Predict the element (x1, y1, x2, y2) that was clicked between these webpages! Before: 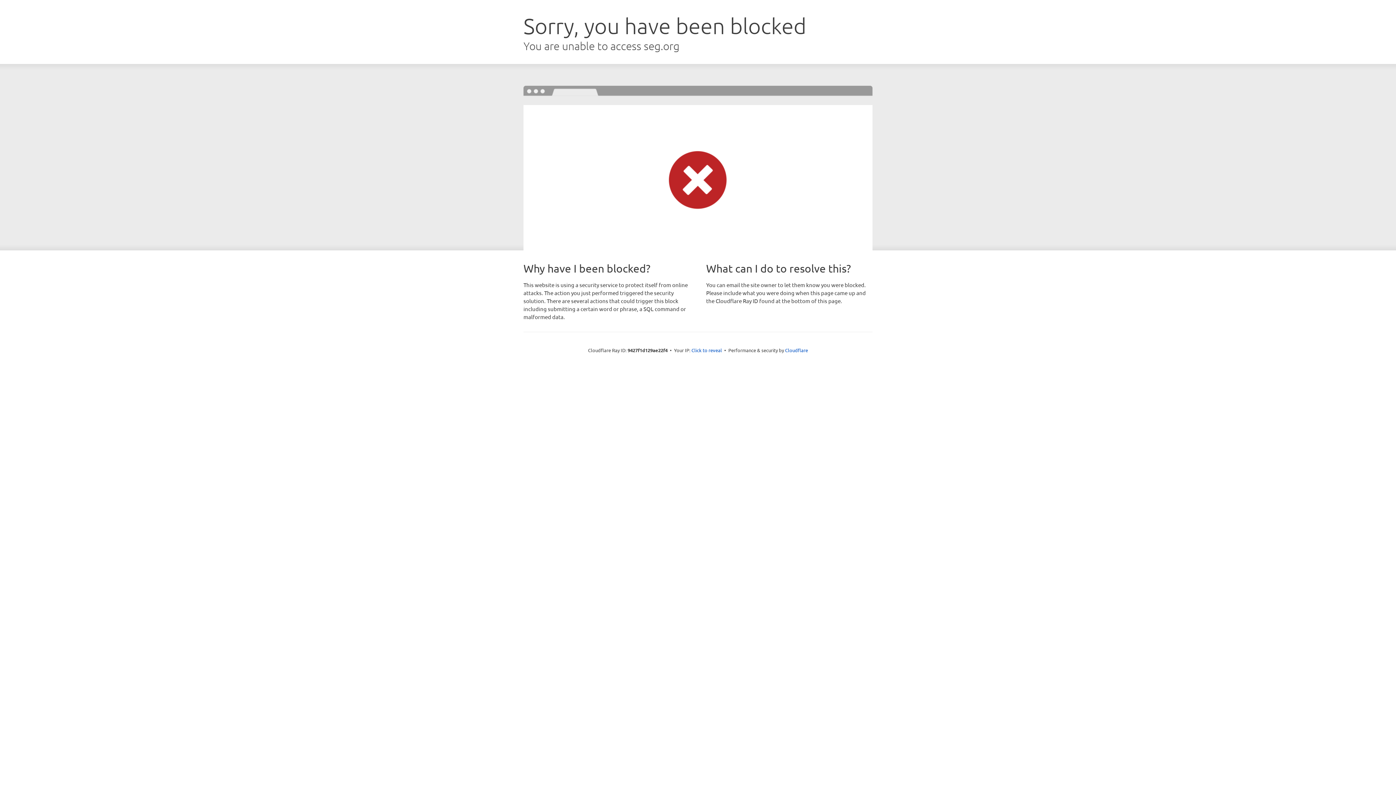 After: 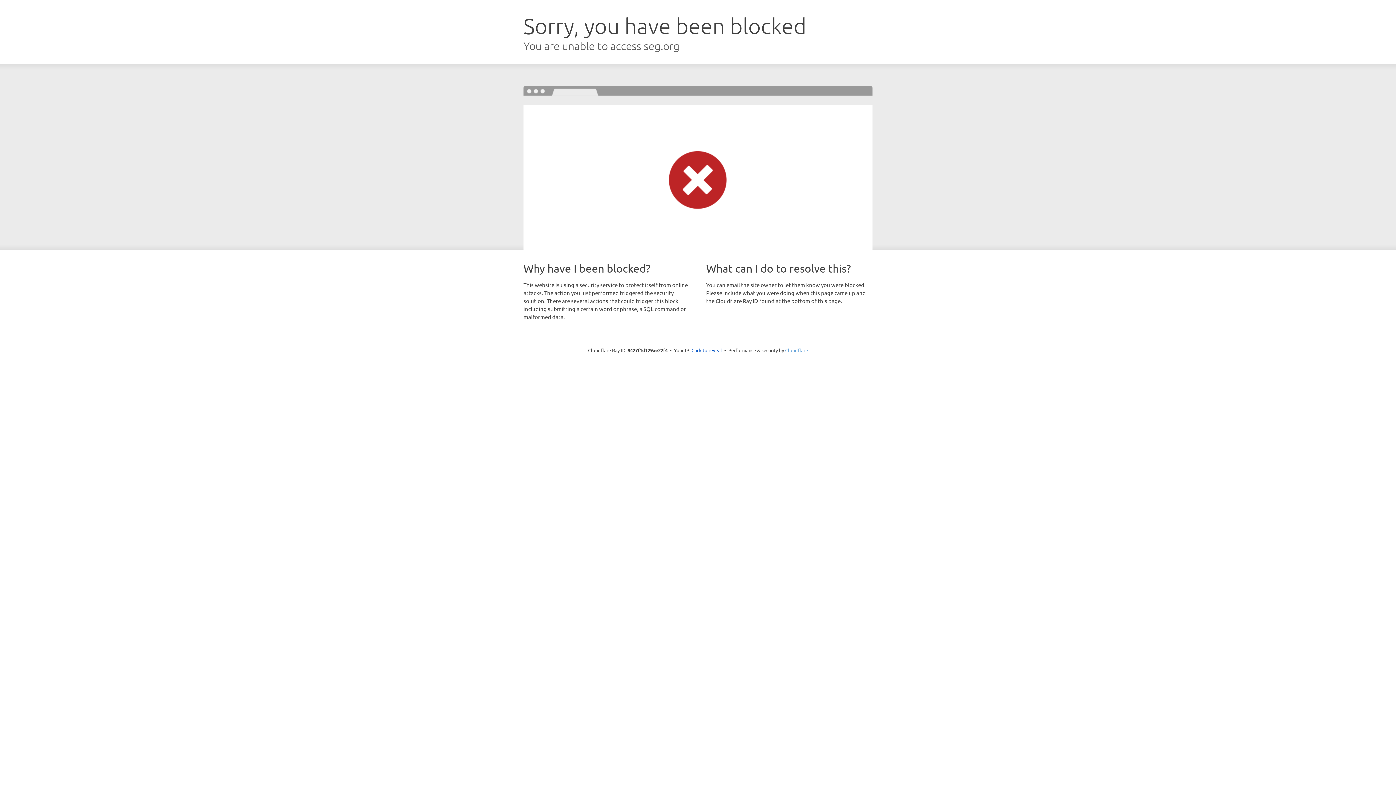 Action: label: Cloudflare bbox: (785, 347, 808, 353)